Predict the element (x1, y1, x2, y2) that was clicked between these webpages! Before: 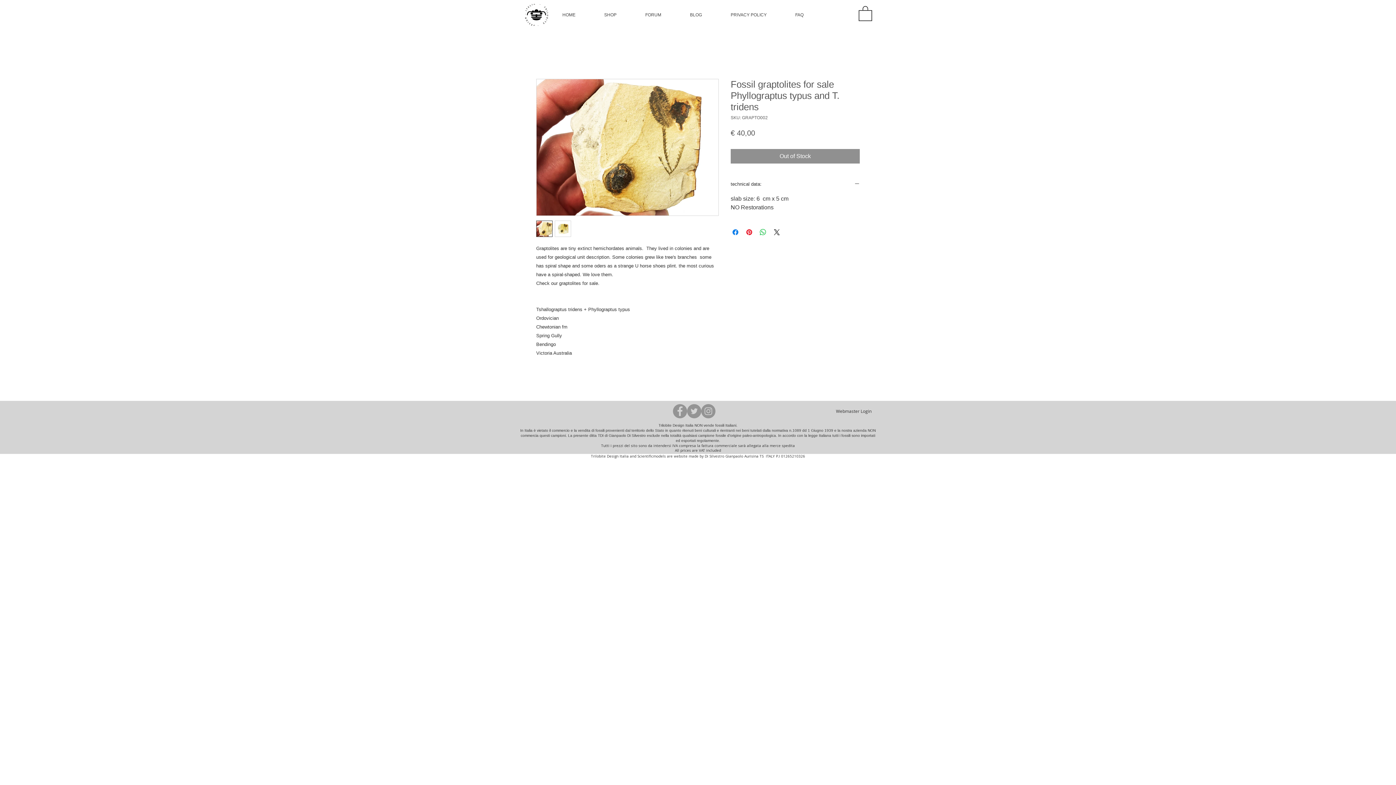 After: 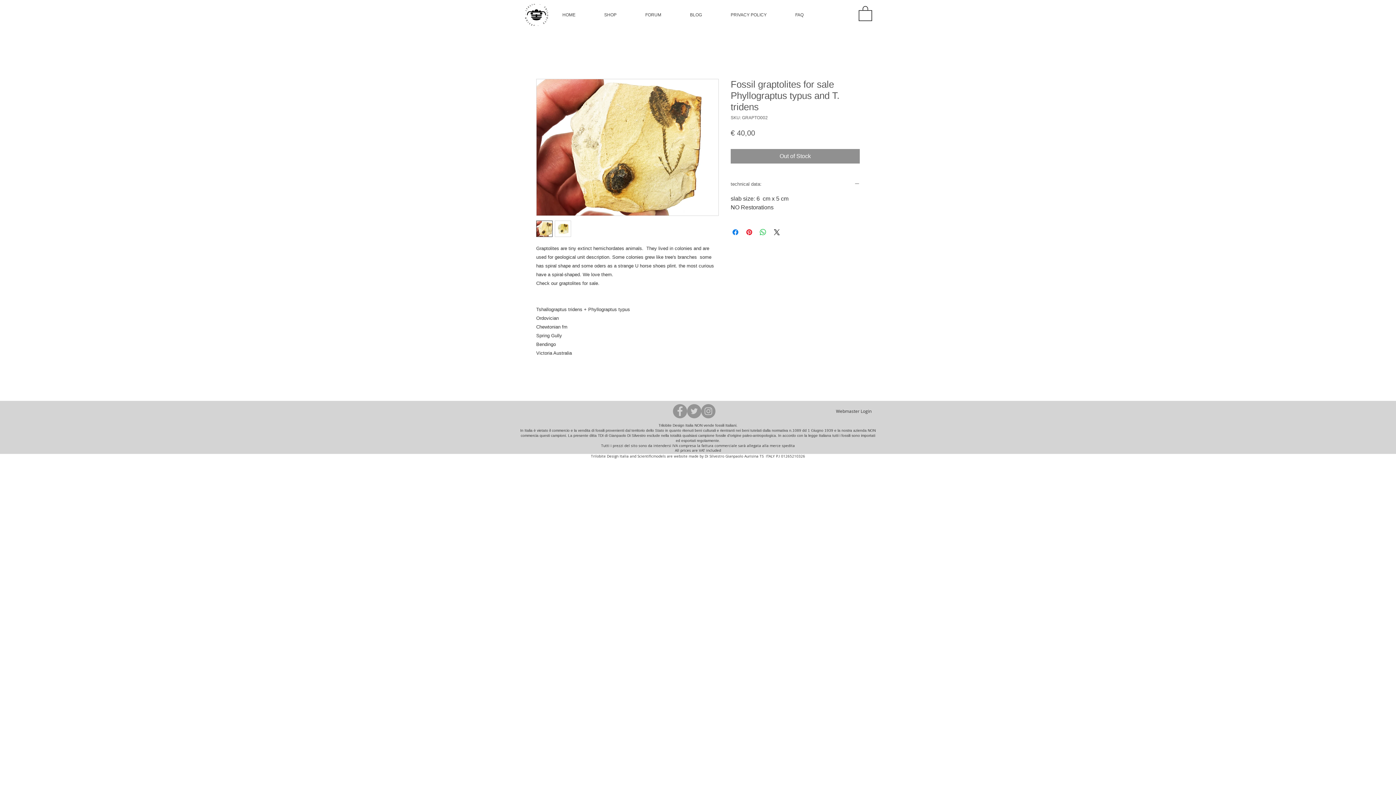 Action: label: technical data: bbox: (730, 181, 860, 188)